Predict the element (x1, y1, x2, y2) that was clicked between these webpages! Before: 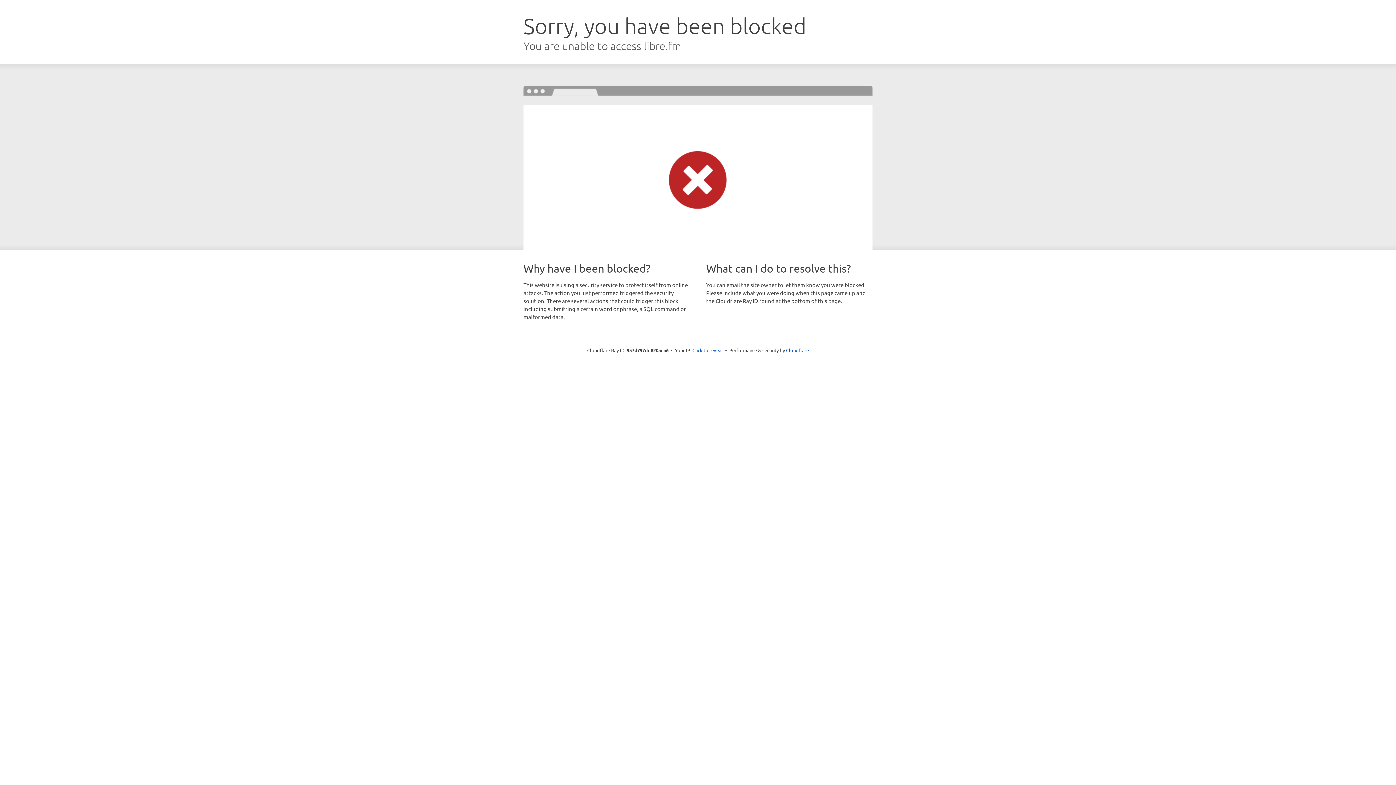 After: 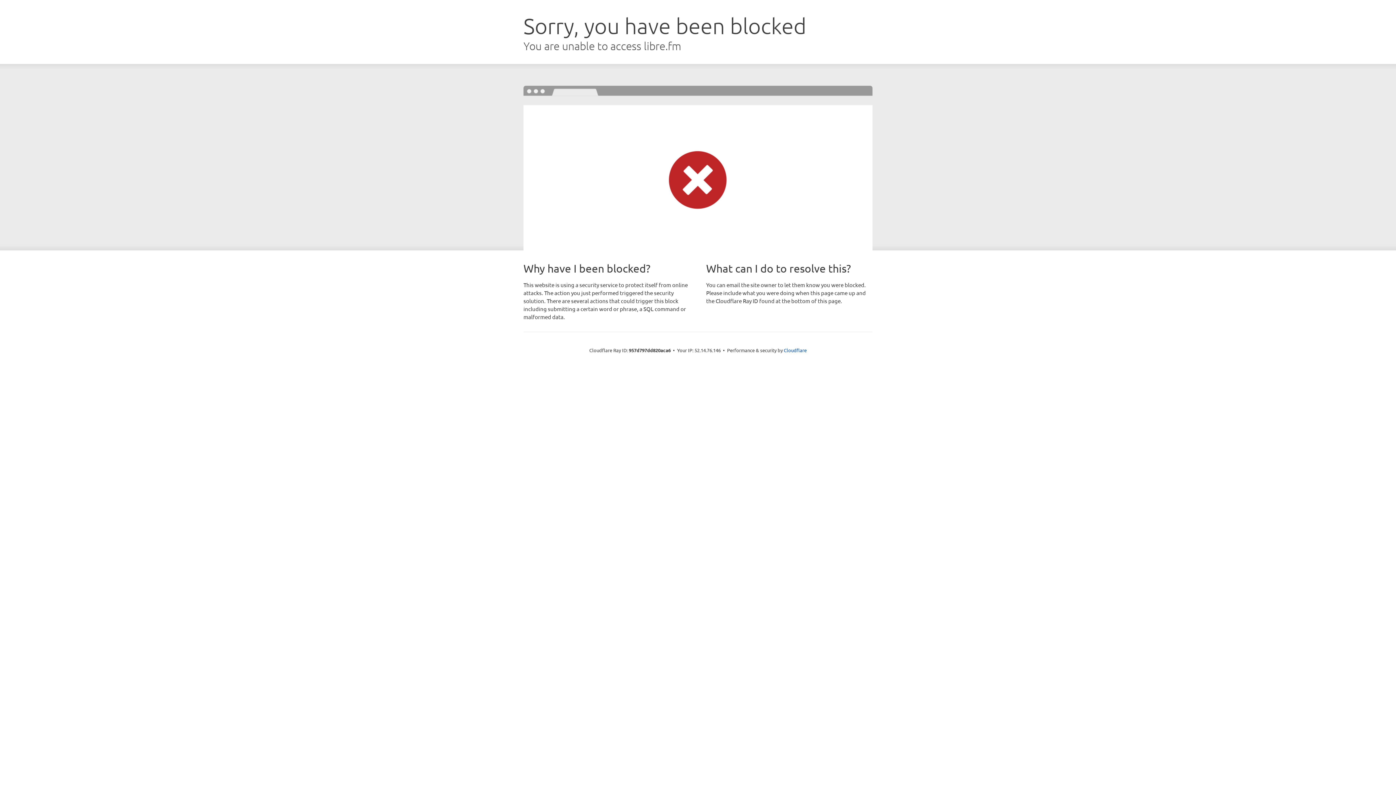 Action: label: Click to reveal bbox: (692, 346, 723, 353)